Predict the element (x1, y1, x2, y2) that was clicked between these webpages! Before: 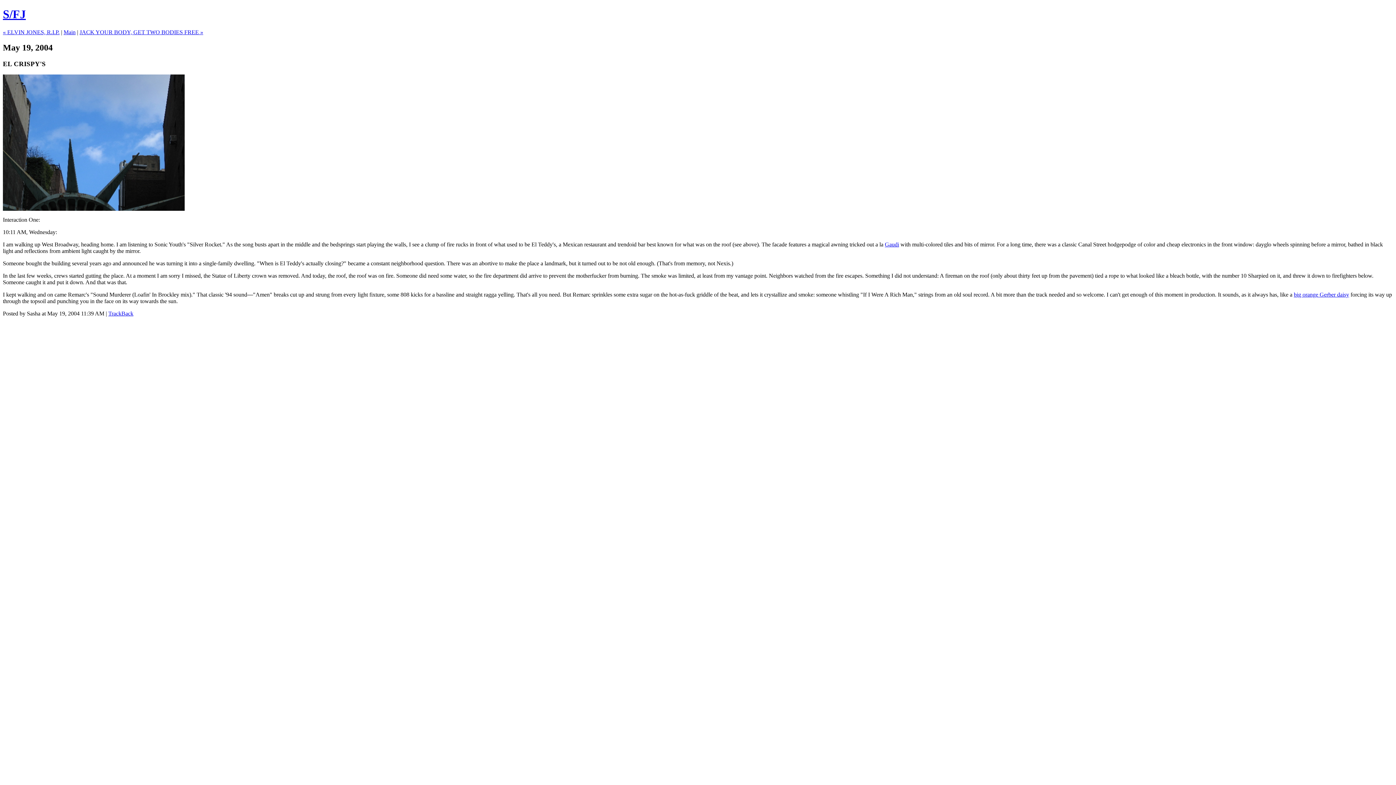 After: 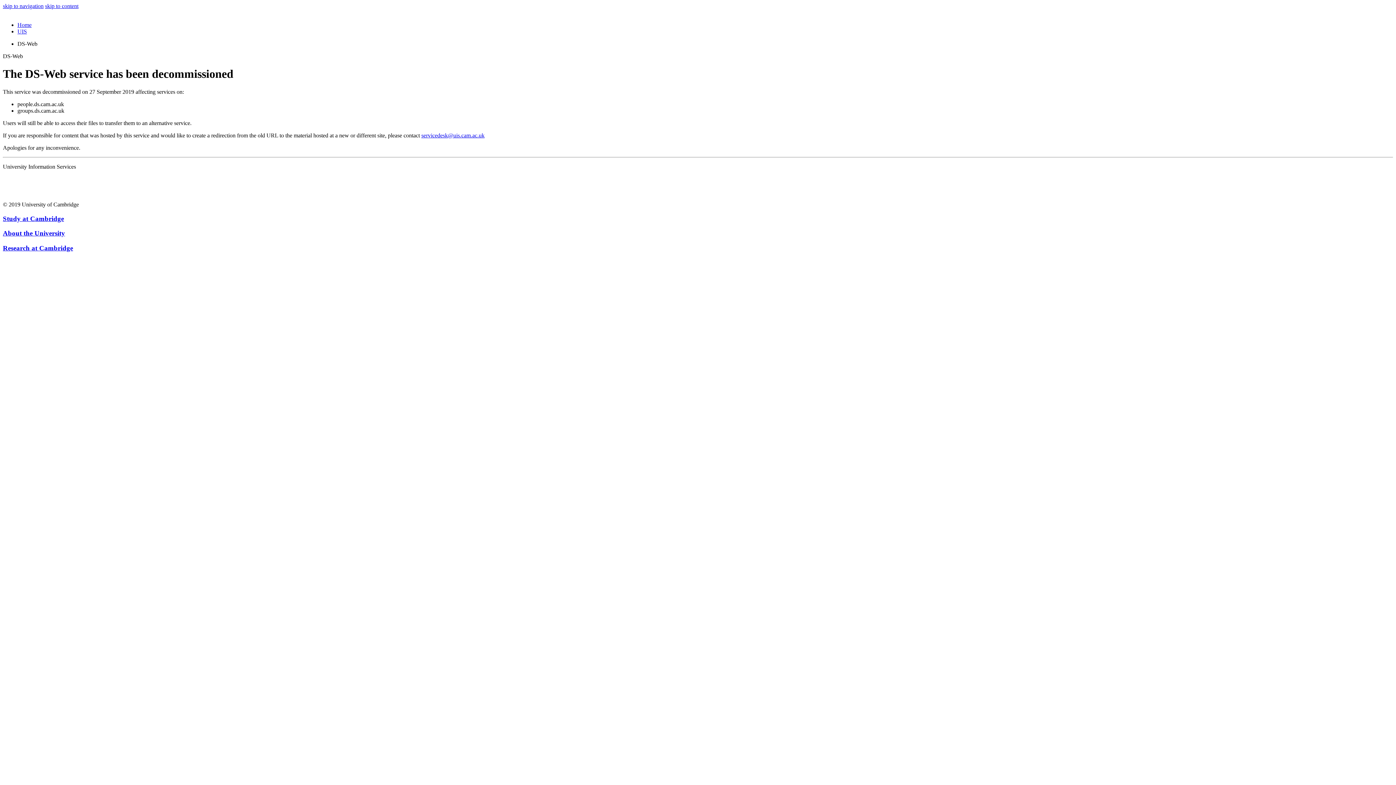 Action: label: Gaudi bbox: (885, 241, 899, 247)